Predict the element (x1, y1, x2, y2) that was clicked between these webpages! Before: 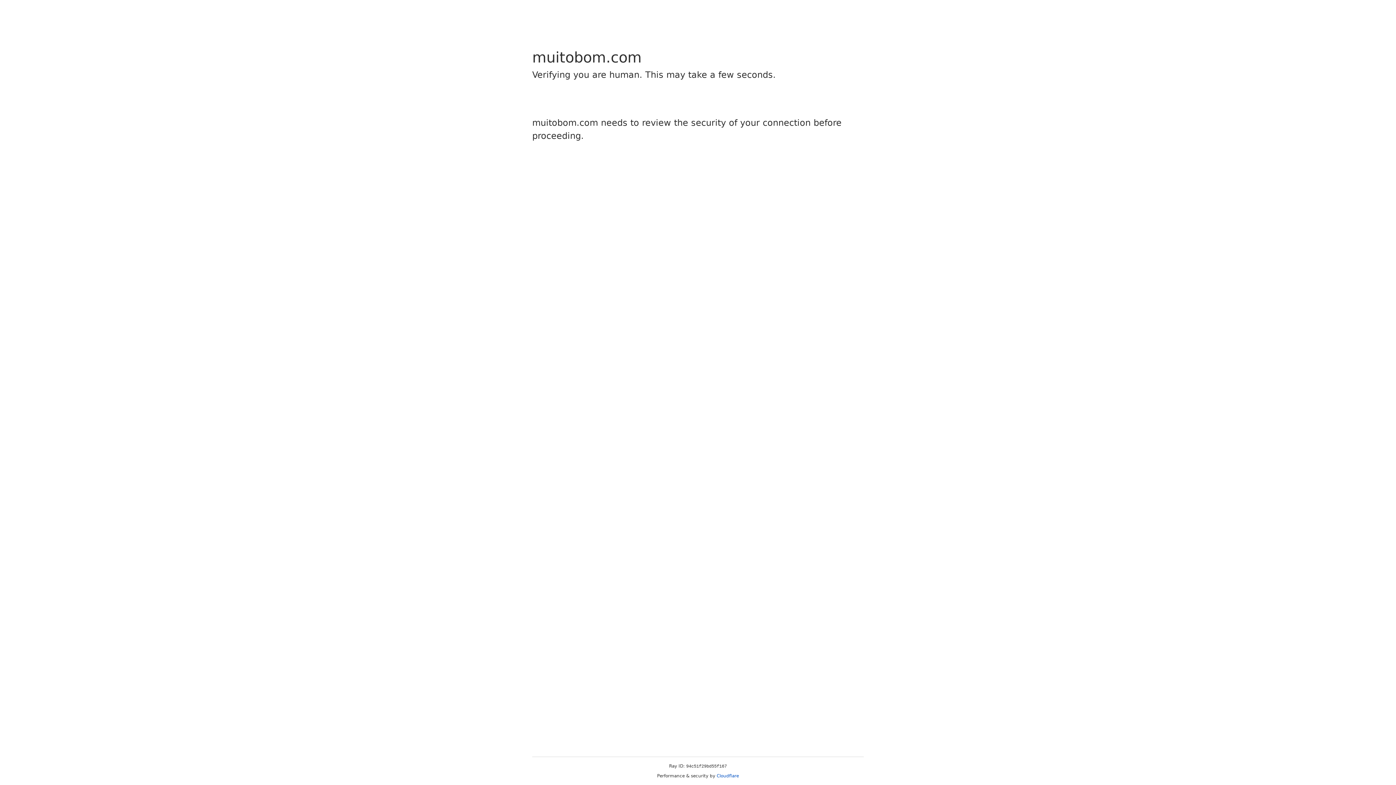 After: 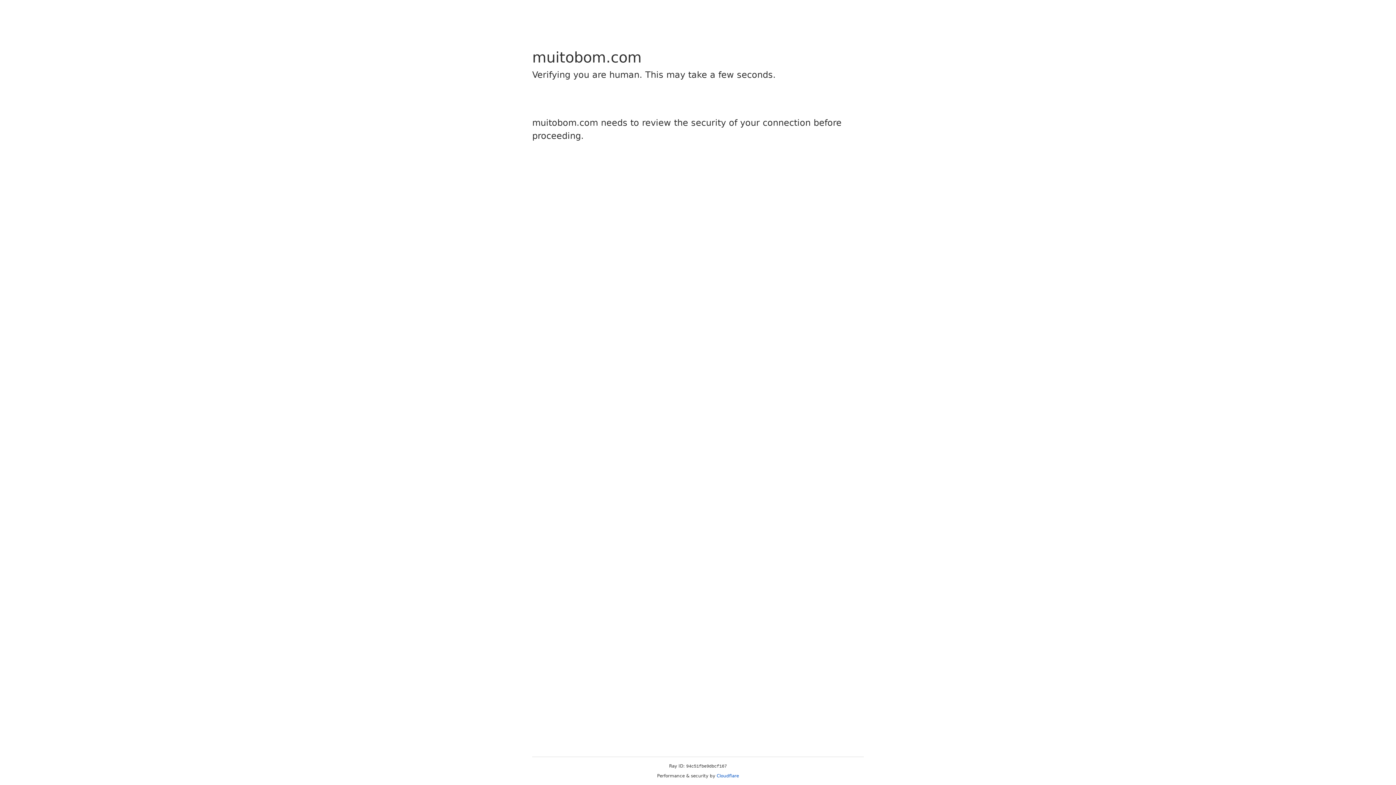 Action: bbox: (716, 773, 739, 778) label: Cloudflare